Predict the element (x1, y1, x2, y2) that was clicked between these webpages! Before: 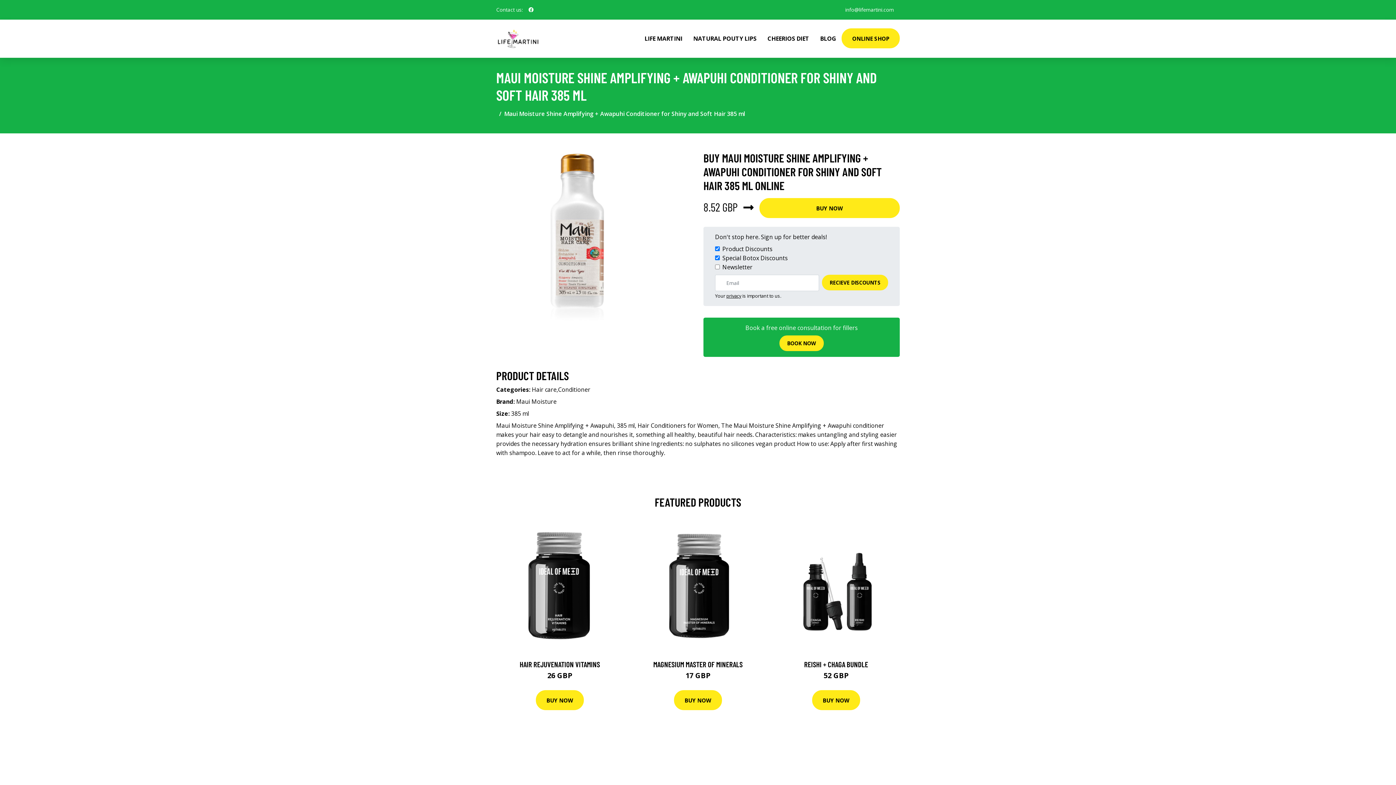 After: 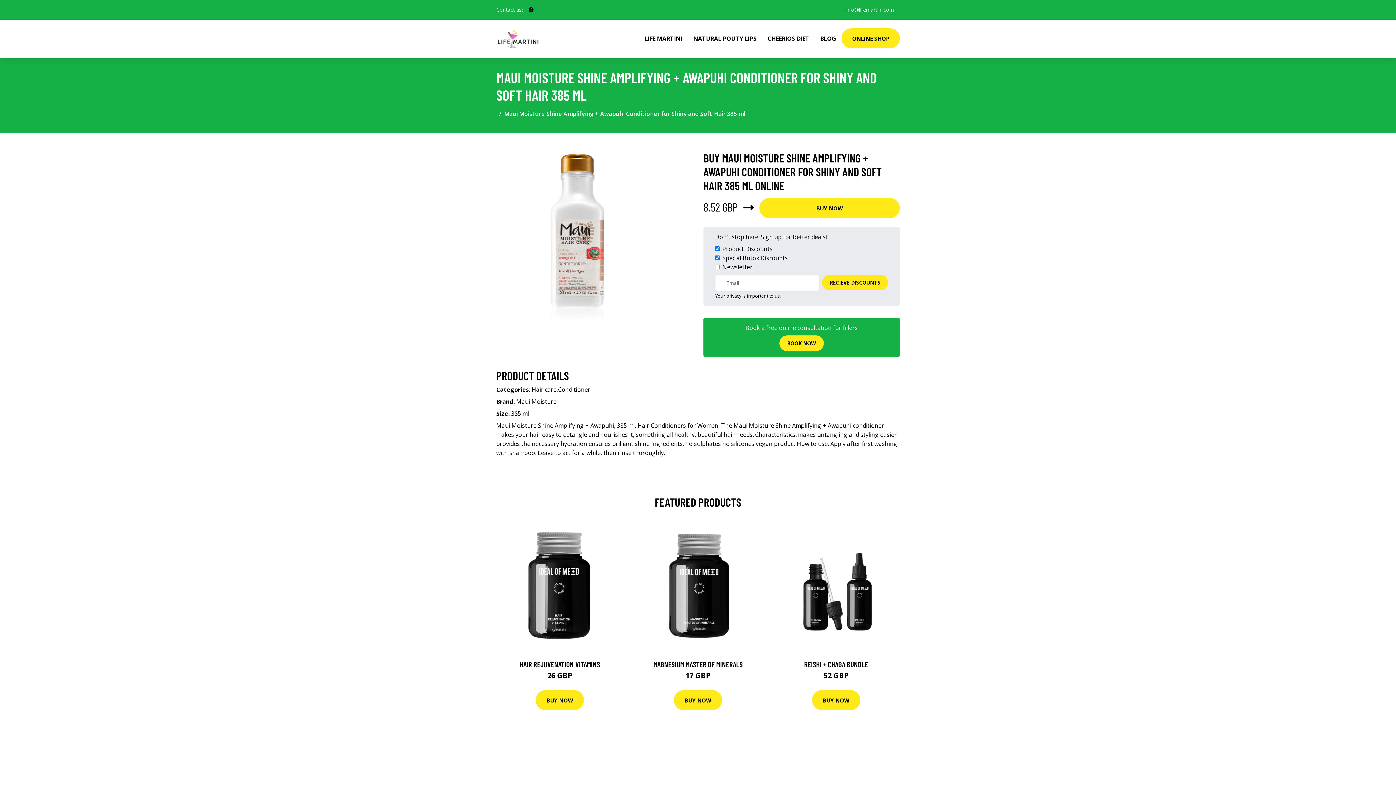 Action: bbox: (525, 2, 536, 16) label: social profile